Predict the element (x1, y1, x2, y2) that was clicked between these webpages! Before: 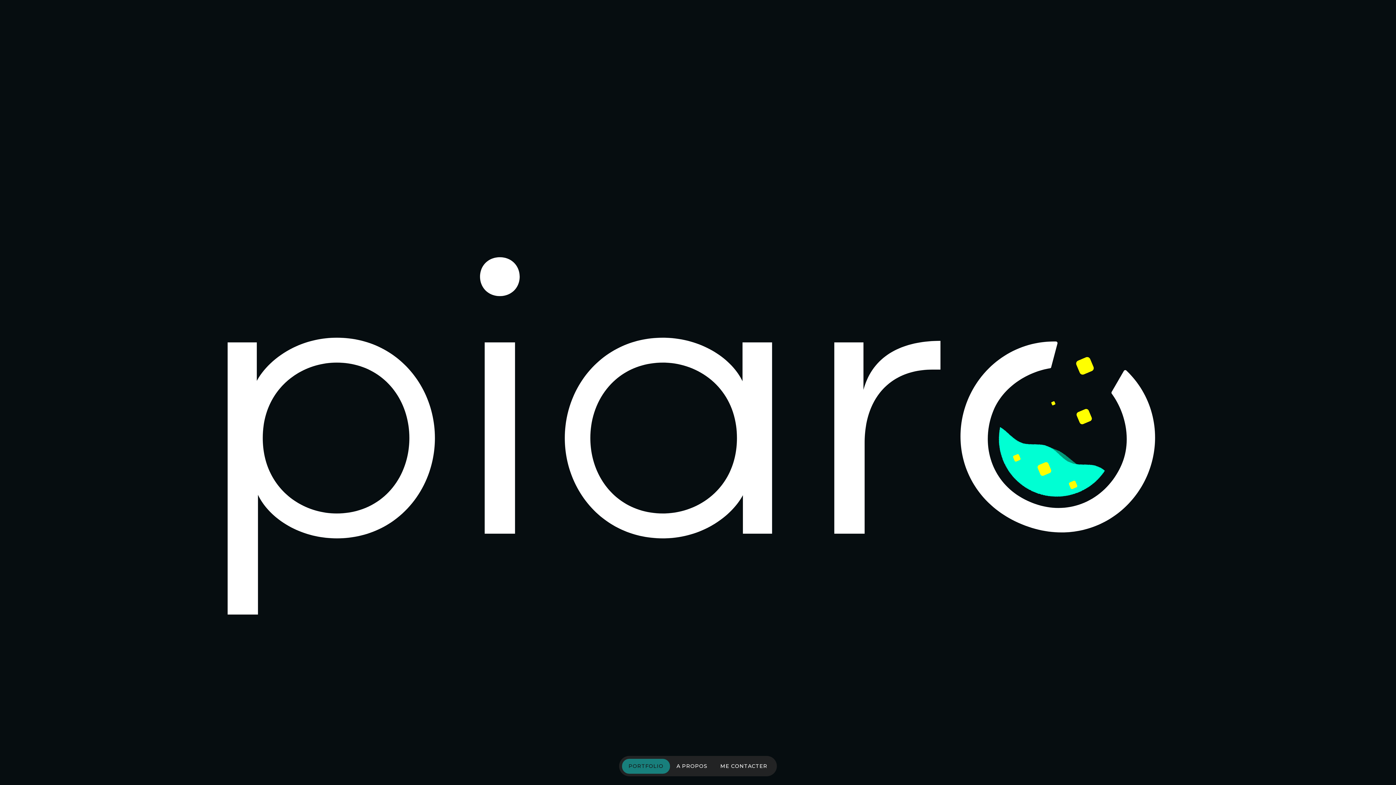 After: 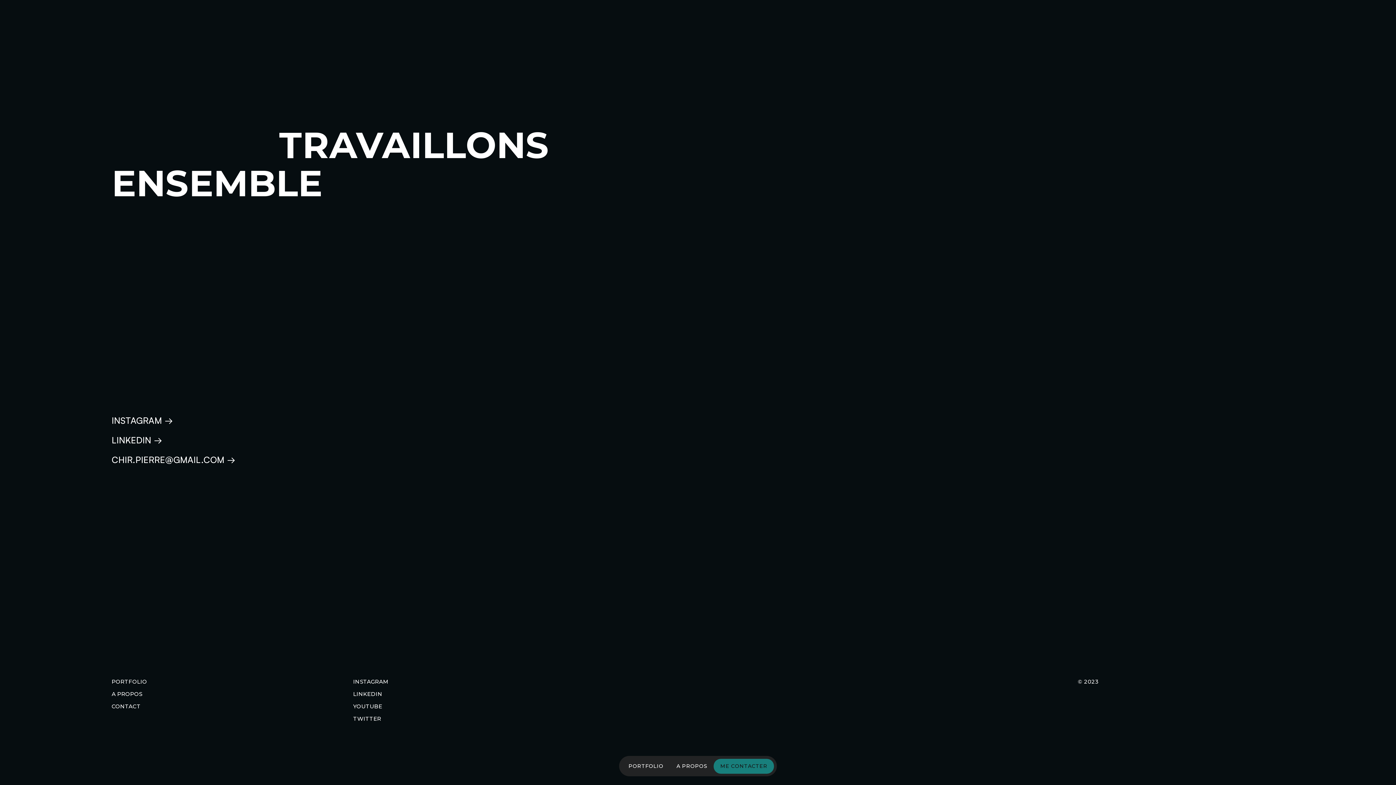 Action: bbox: (713, 759, 774, 774) label: ME CONTACTER